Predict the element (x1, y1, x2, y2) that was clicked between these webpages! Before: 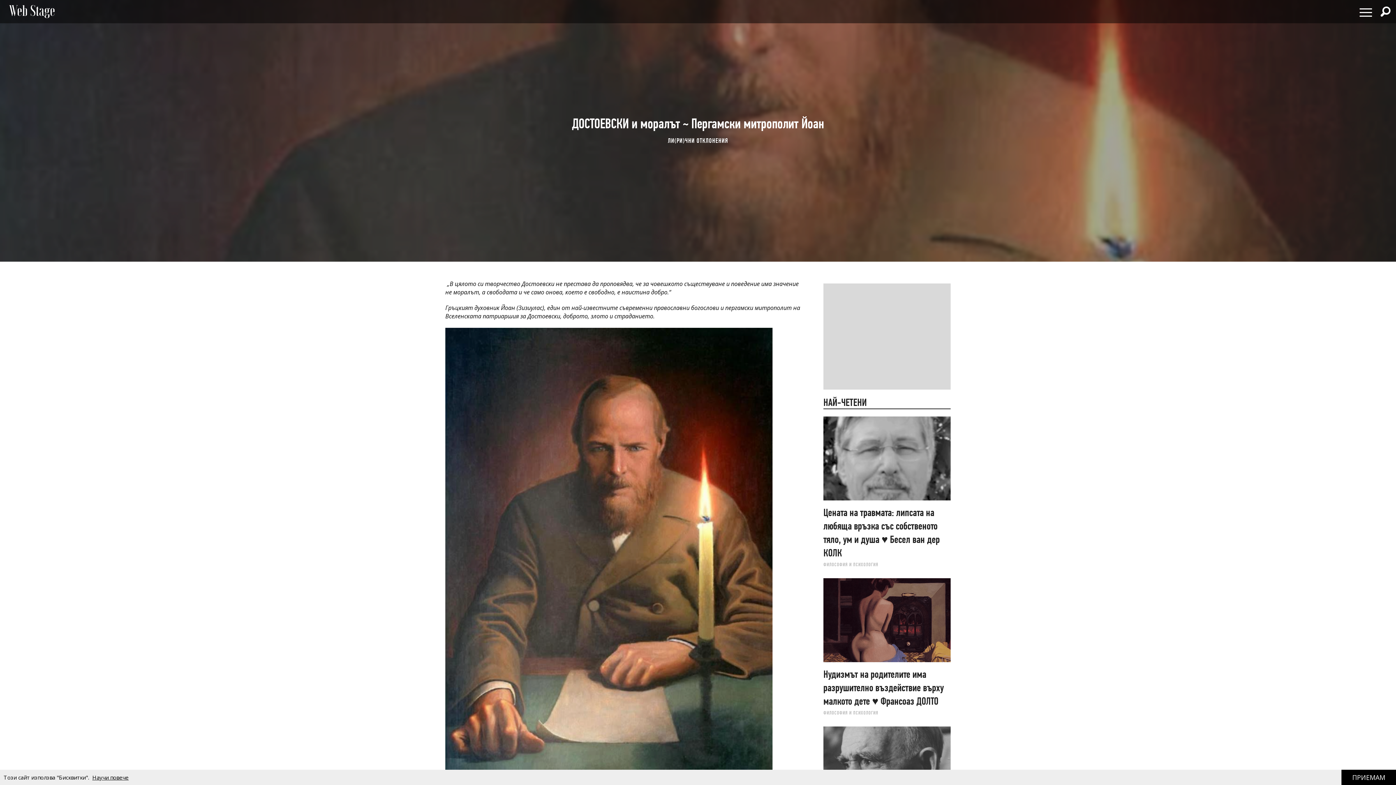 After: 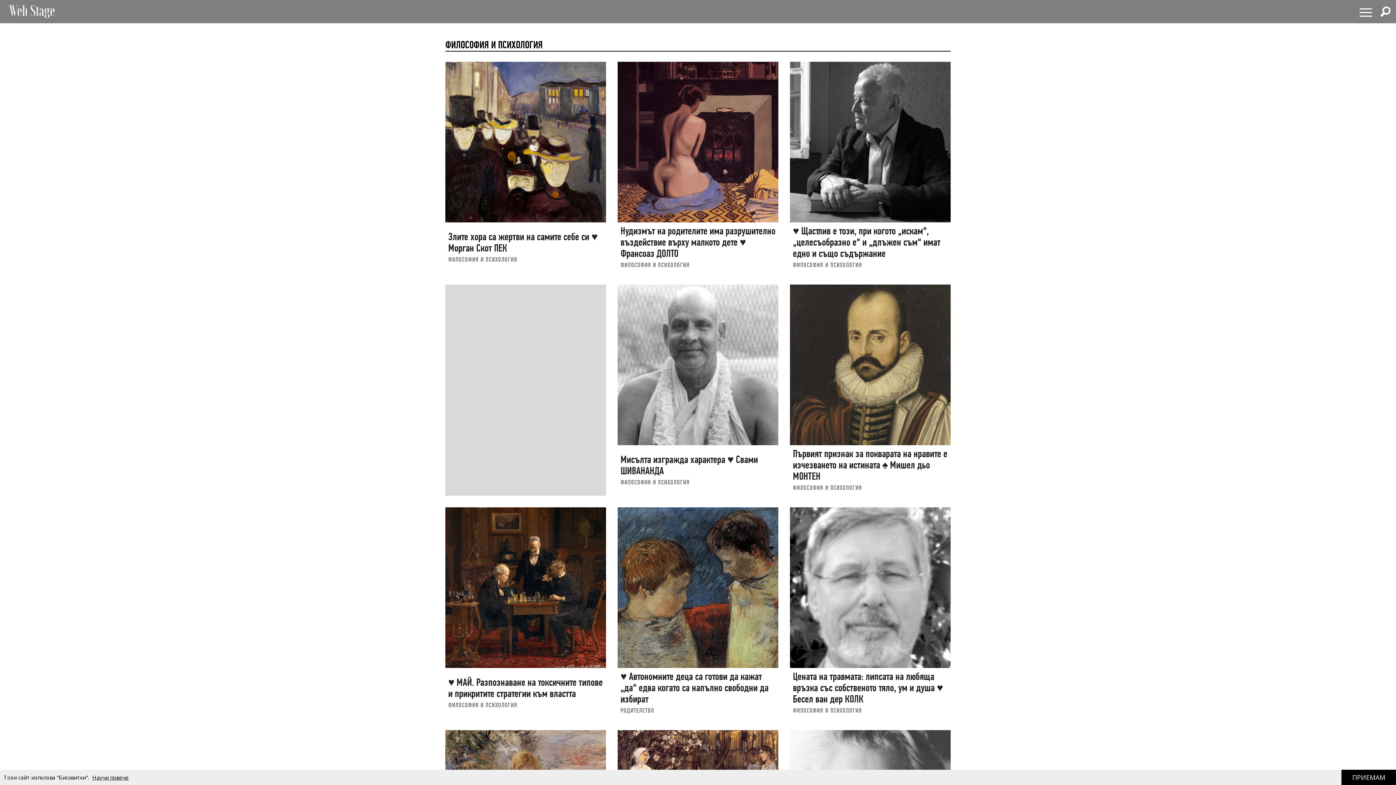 Action: label: ФИЛОСОФИЯ И ПСИХОЛОГИЯ bbox: (823, 560, 878, 568)